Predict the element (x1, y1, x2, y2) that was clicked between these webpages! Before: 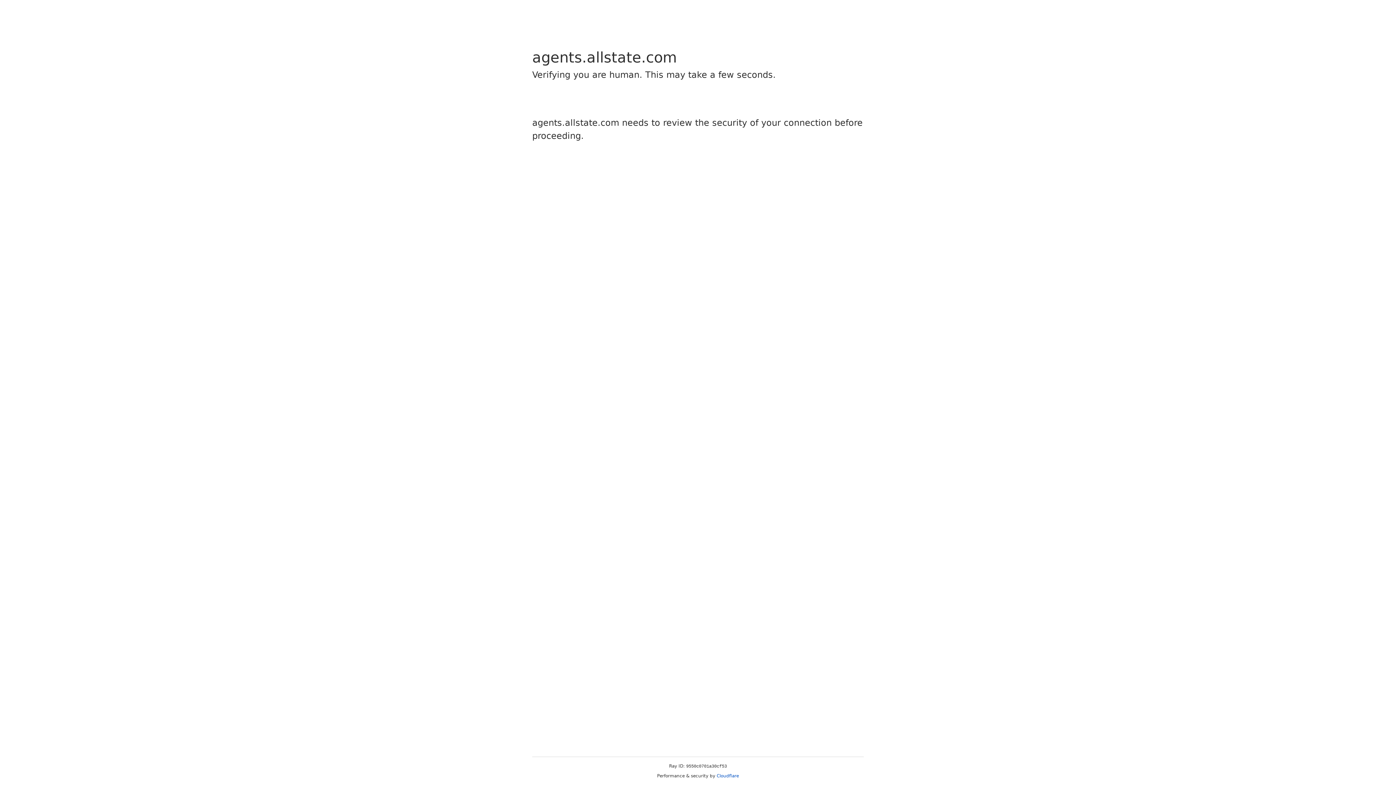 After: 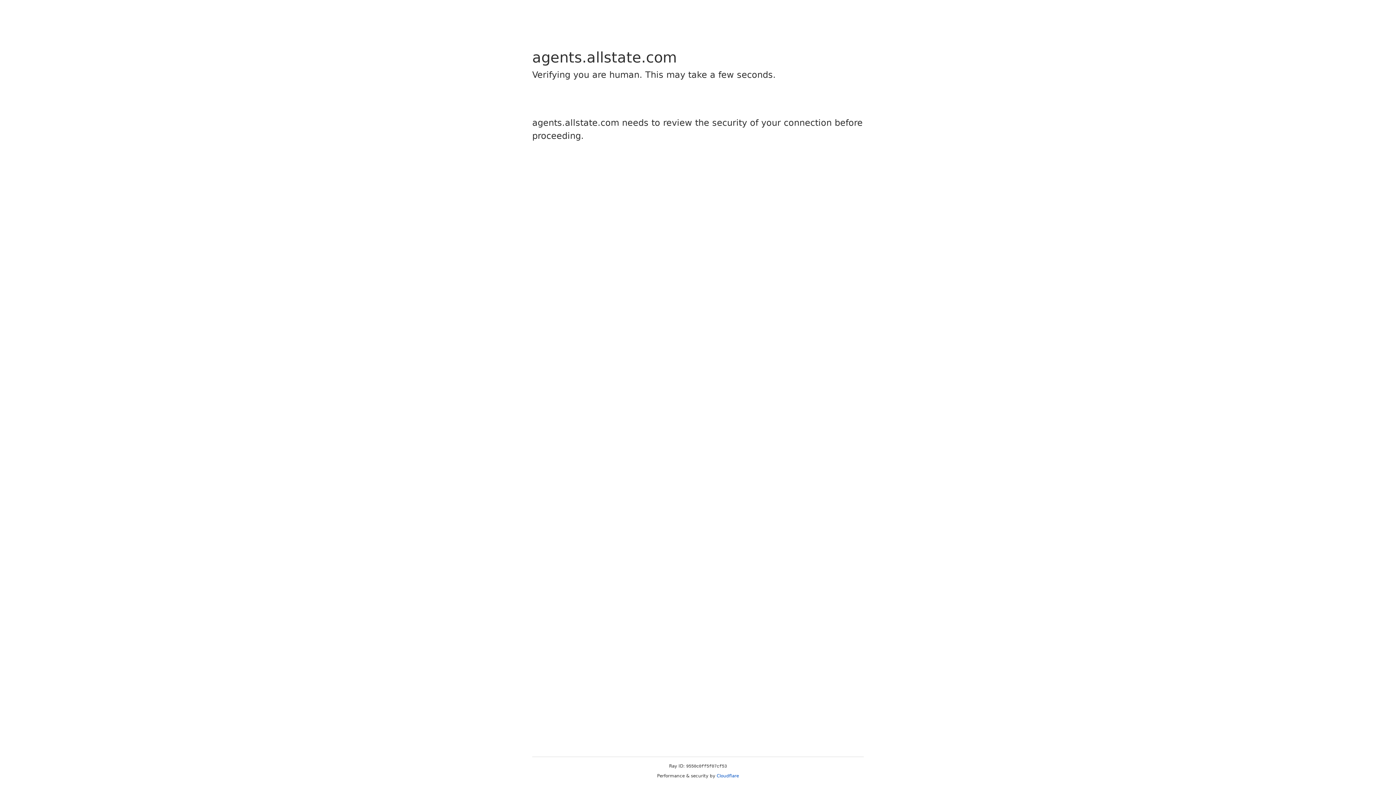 Action: label: Cloudflare bbox: (716, 773, 739, 778)